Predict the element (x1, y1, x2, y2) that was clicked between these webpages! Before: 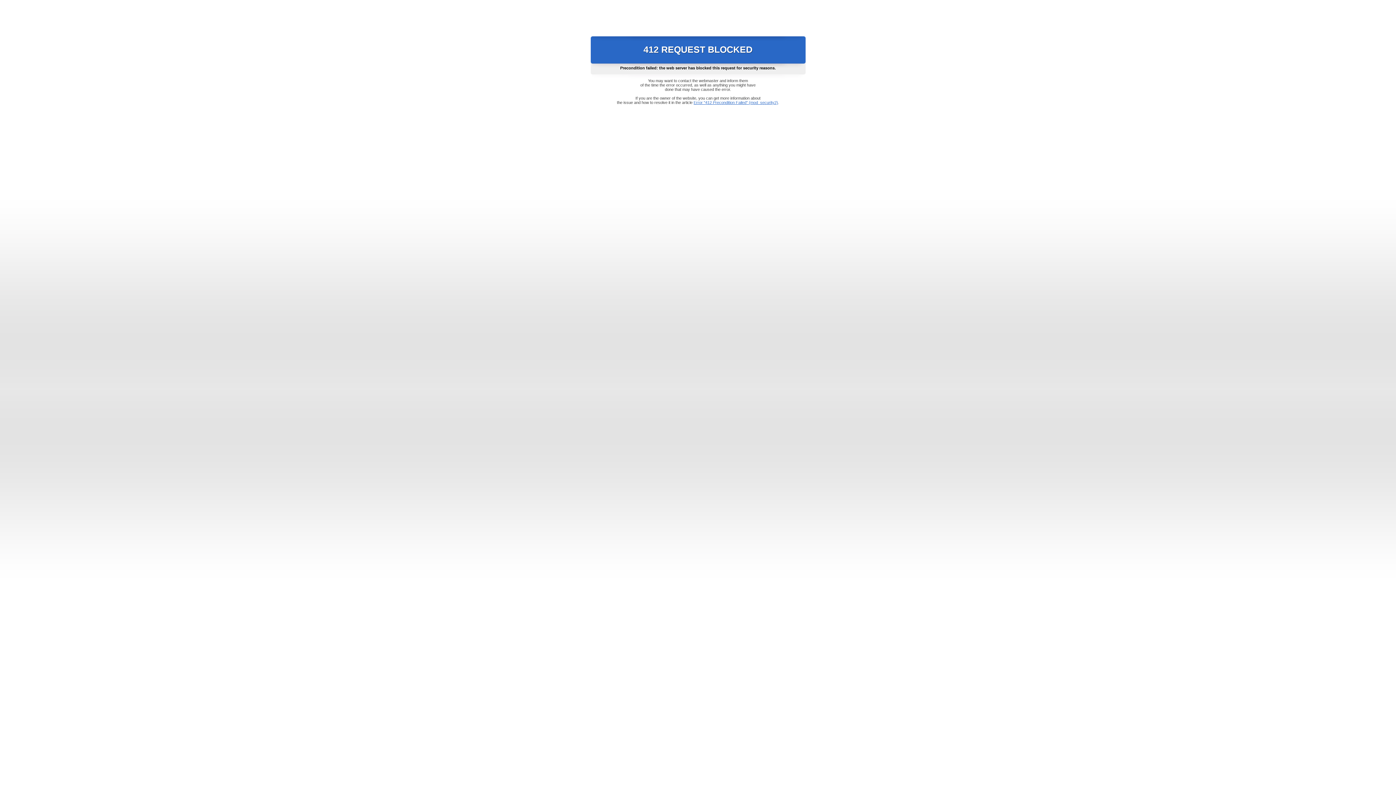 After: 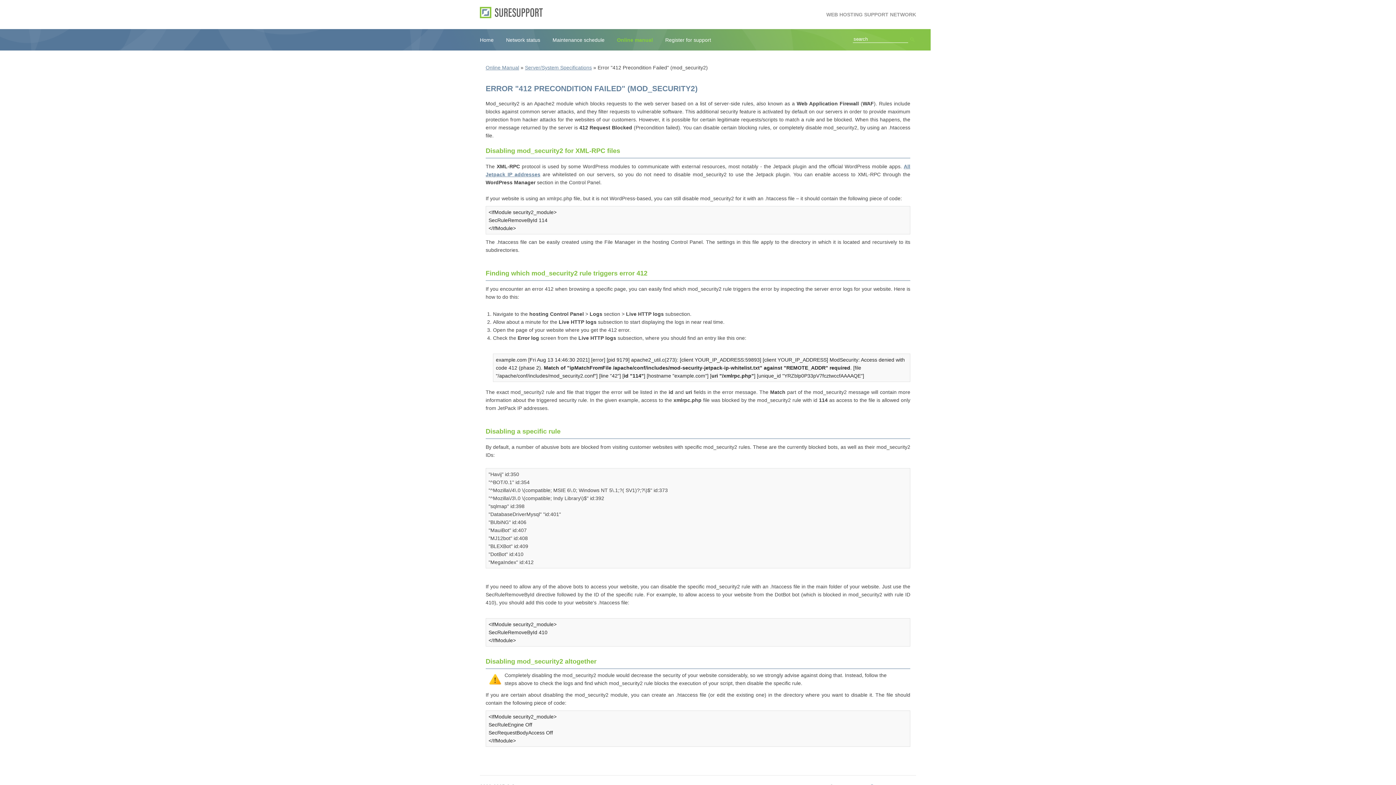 Action: label: Error "412 Precondition Failed" (mod_security2) bbox: (693, 100, 778, 104)